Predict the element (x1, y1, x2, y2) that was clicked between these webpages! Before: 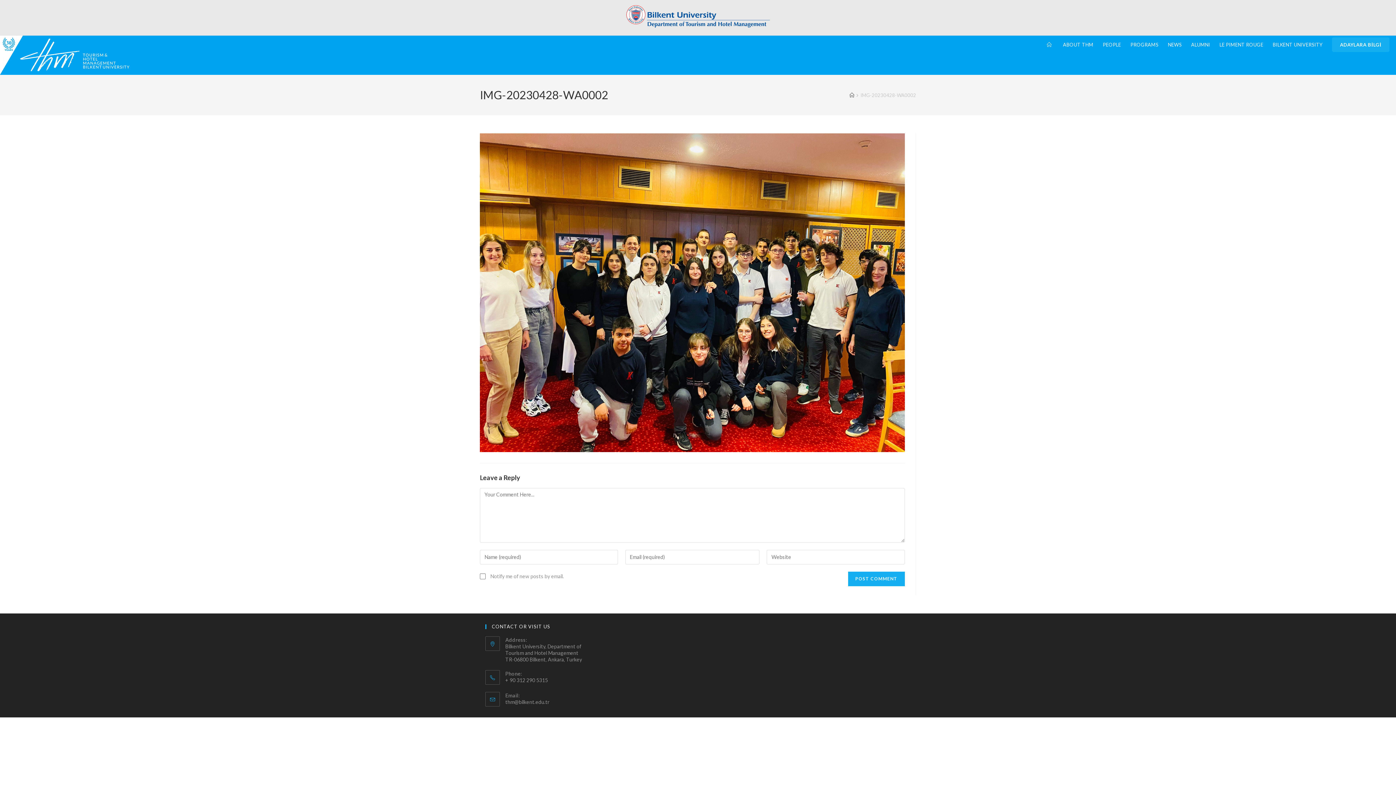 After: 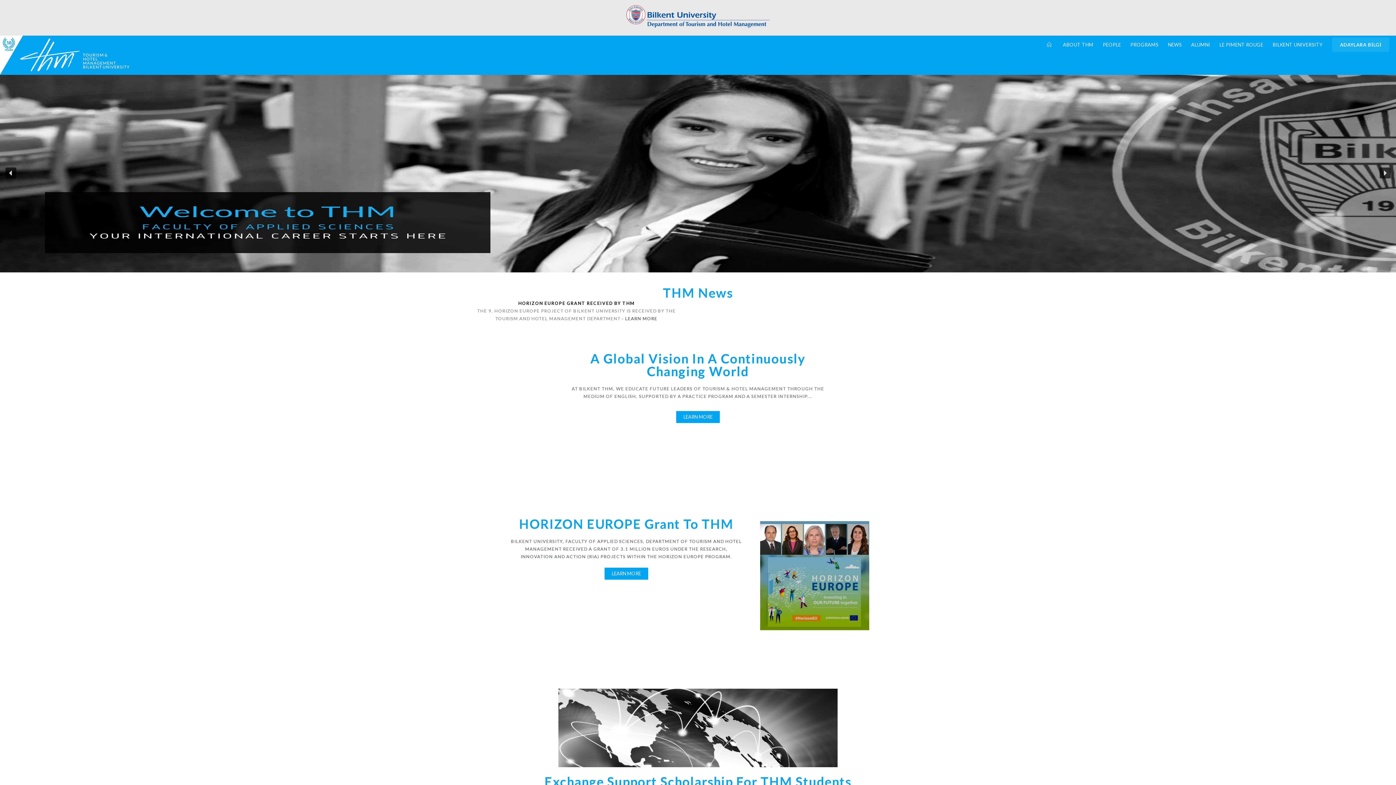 Action: bbox: (849, 92, 854, 98)